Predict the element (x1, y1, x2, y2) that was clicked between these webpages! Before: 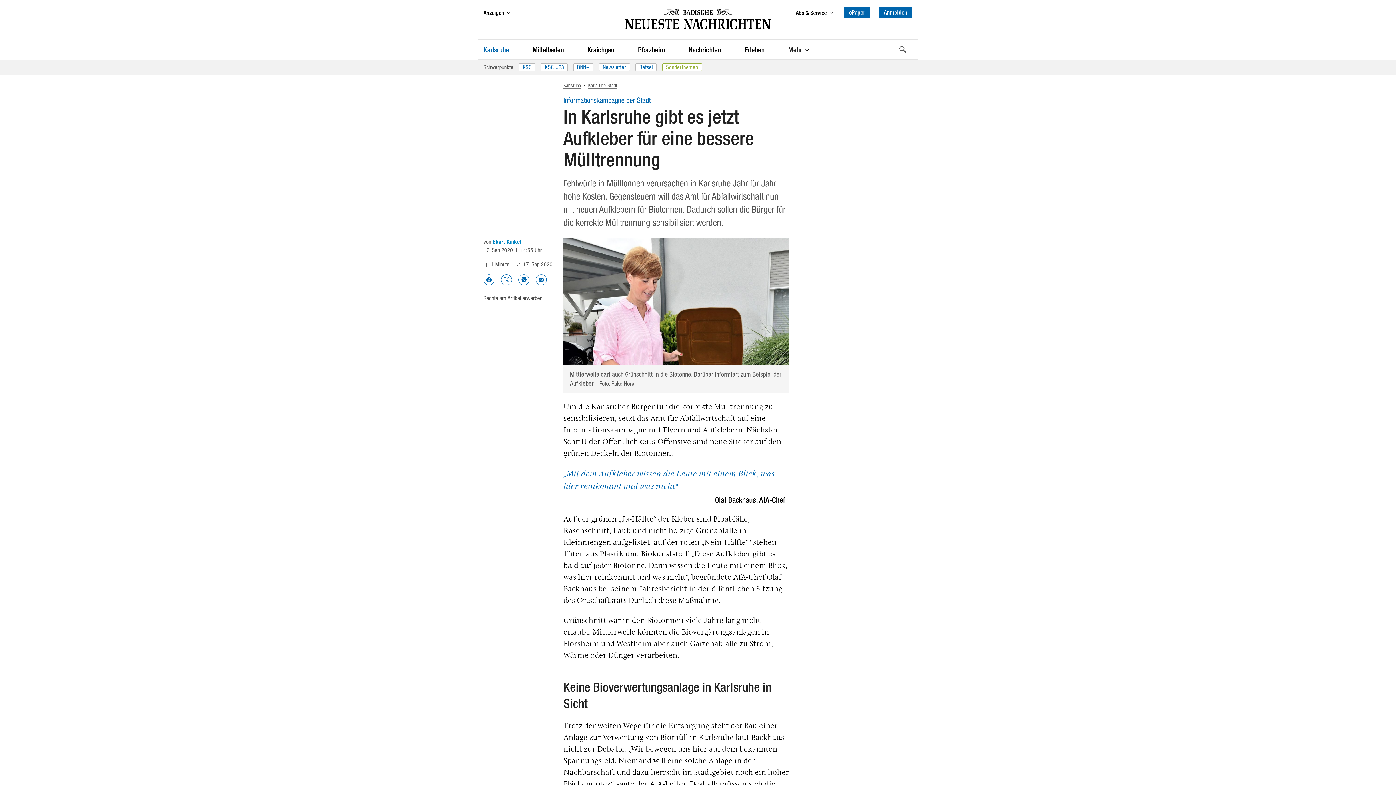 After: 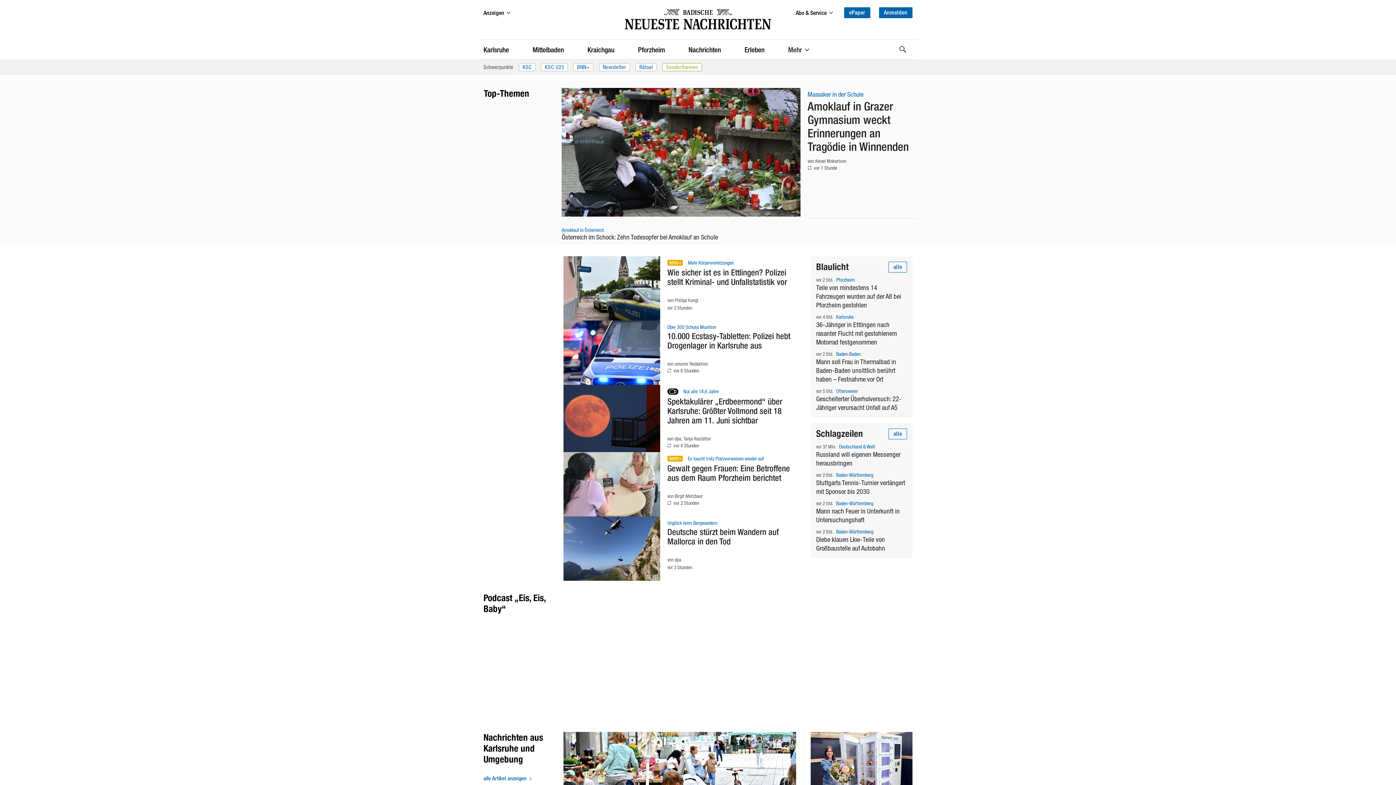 Action: bbox: (614, 9, 781, 29) label: Zurück zu BNN Home